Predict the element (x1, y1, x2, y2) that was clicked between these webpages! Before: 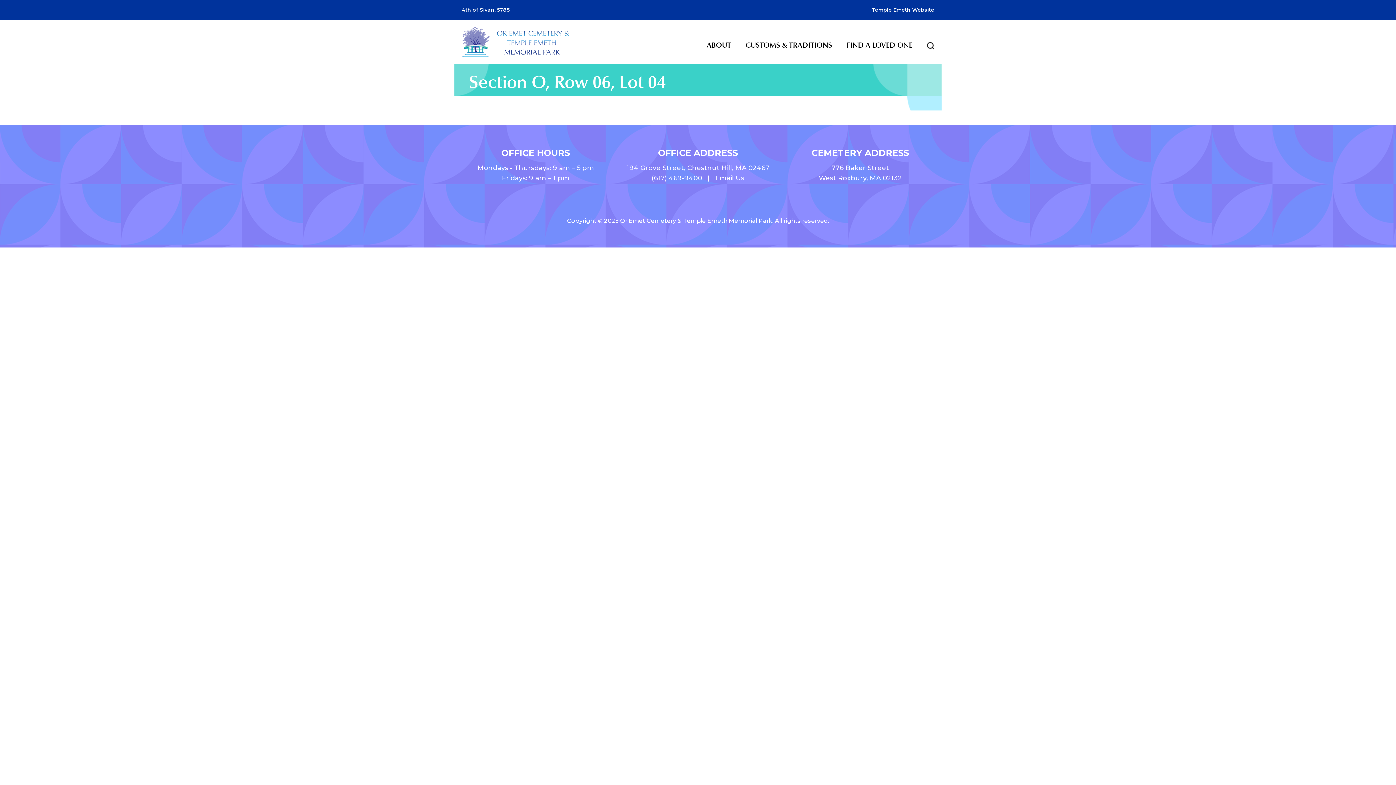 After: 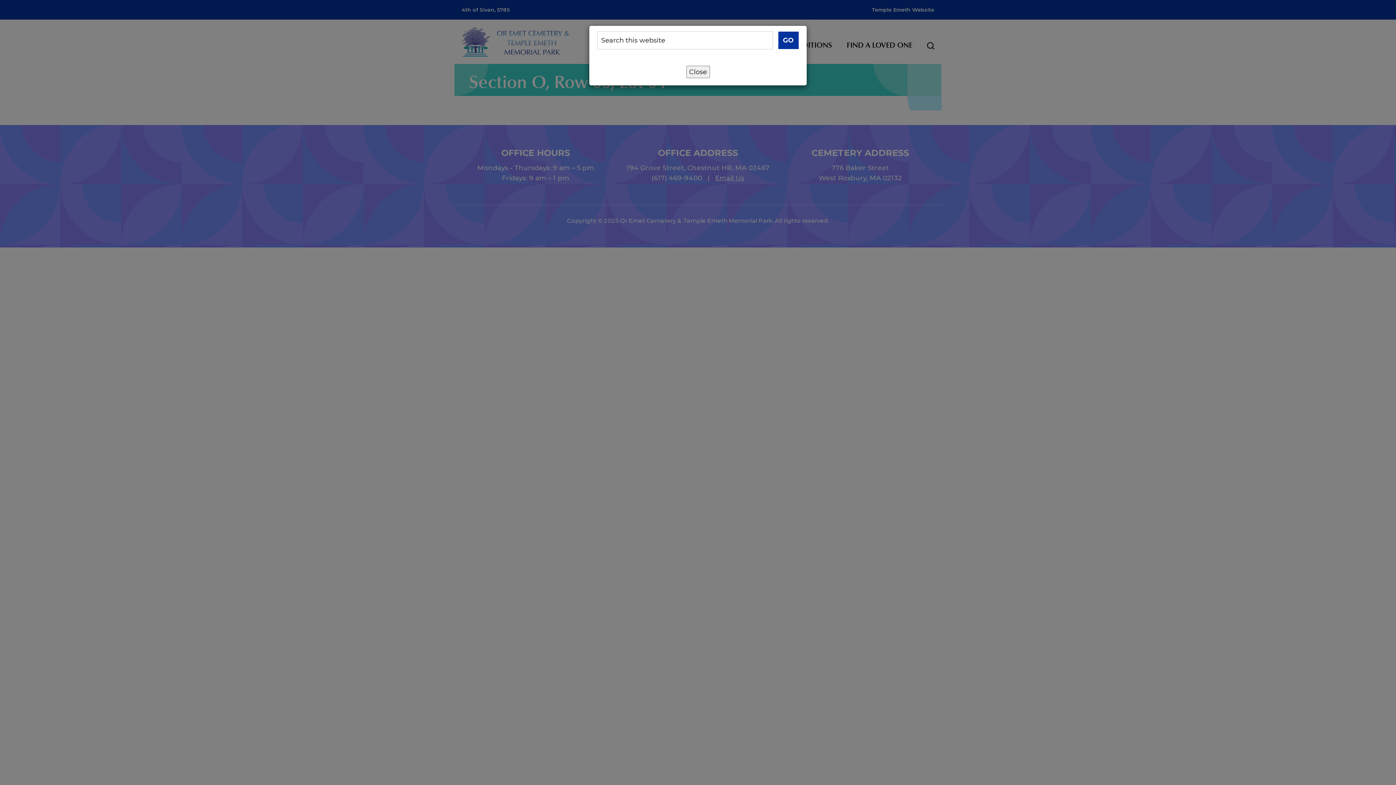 Action: bbox: (920, 34, 941, 56)